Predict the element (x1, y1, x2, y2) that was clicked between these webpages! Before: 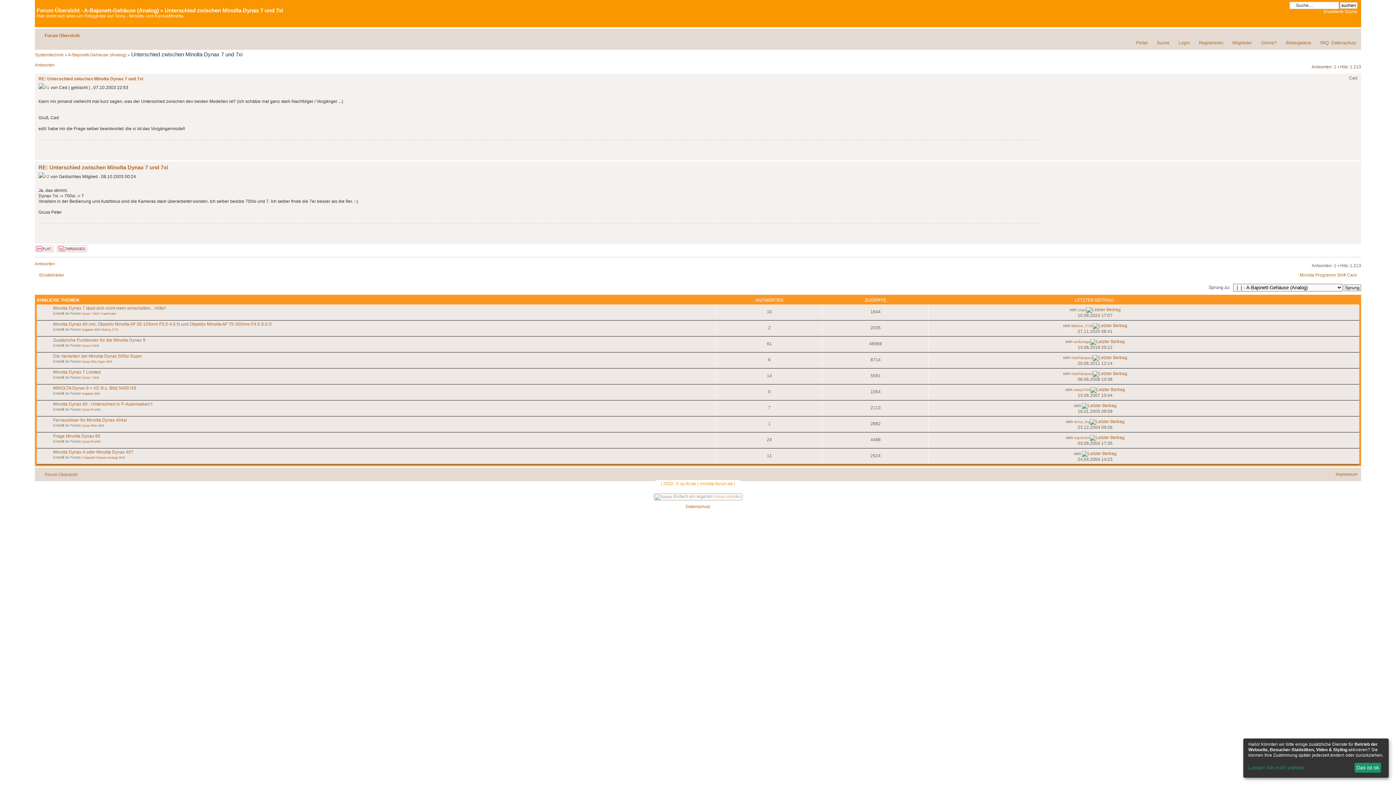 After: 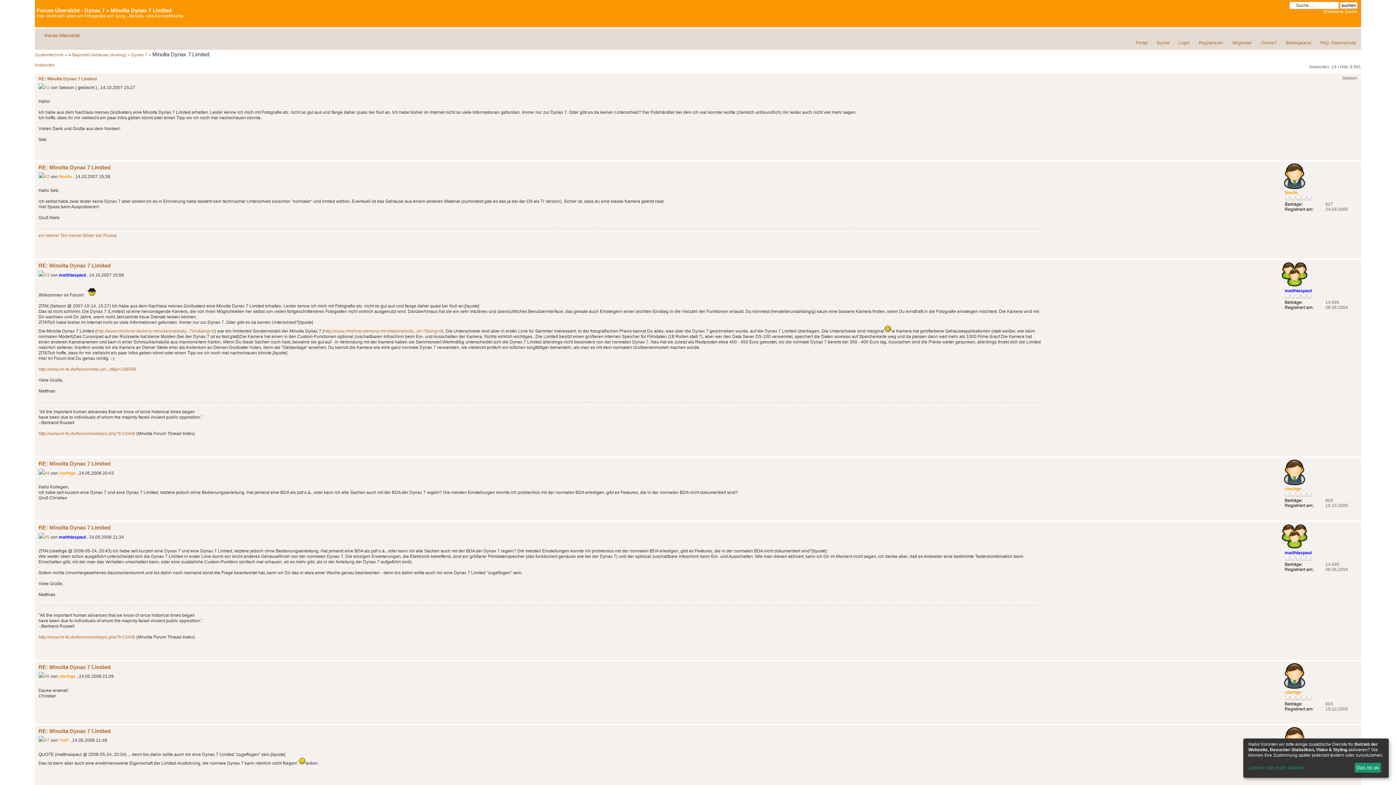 Action: label: matthiaspaul bbox: (1071, 371, 1127, 376)